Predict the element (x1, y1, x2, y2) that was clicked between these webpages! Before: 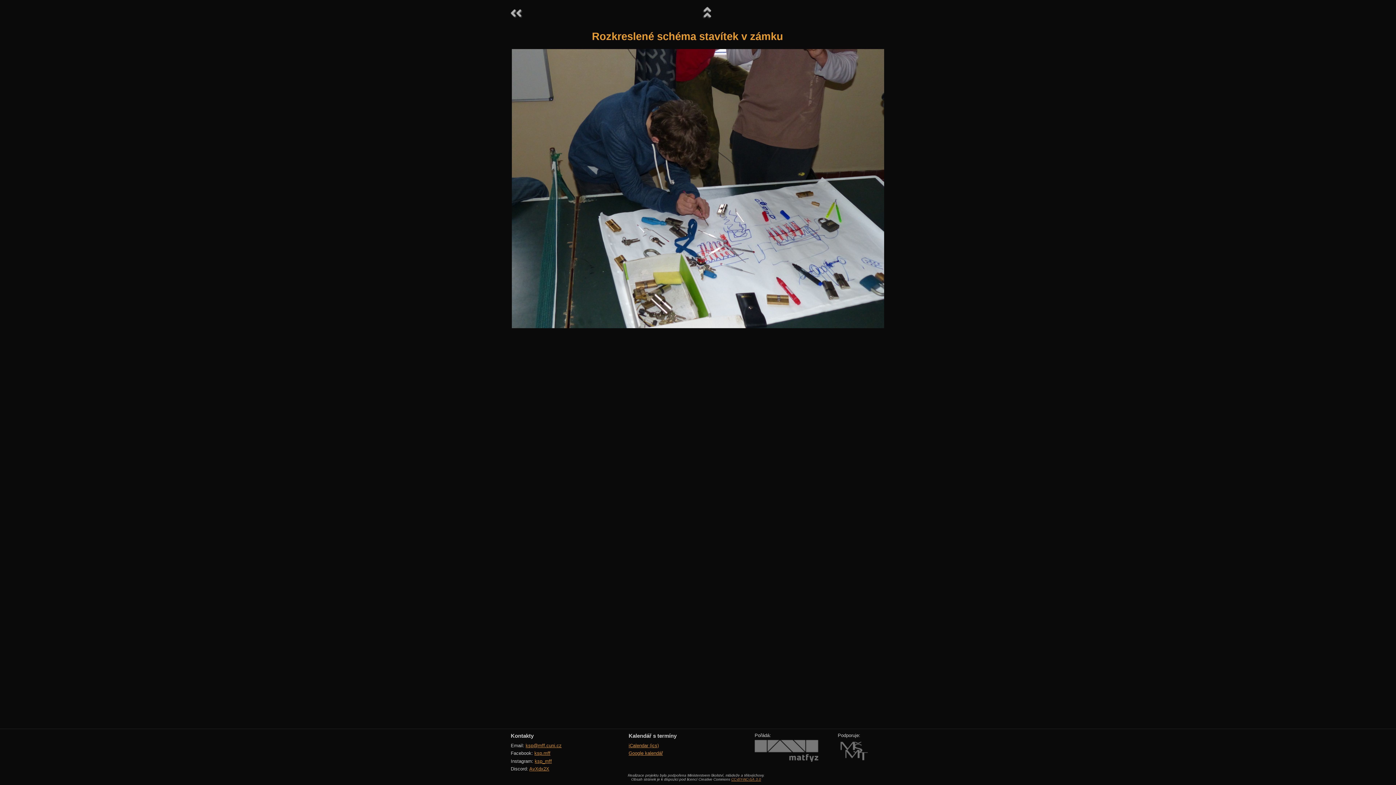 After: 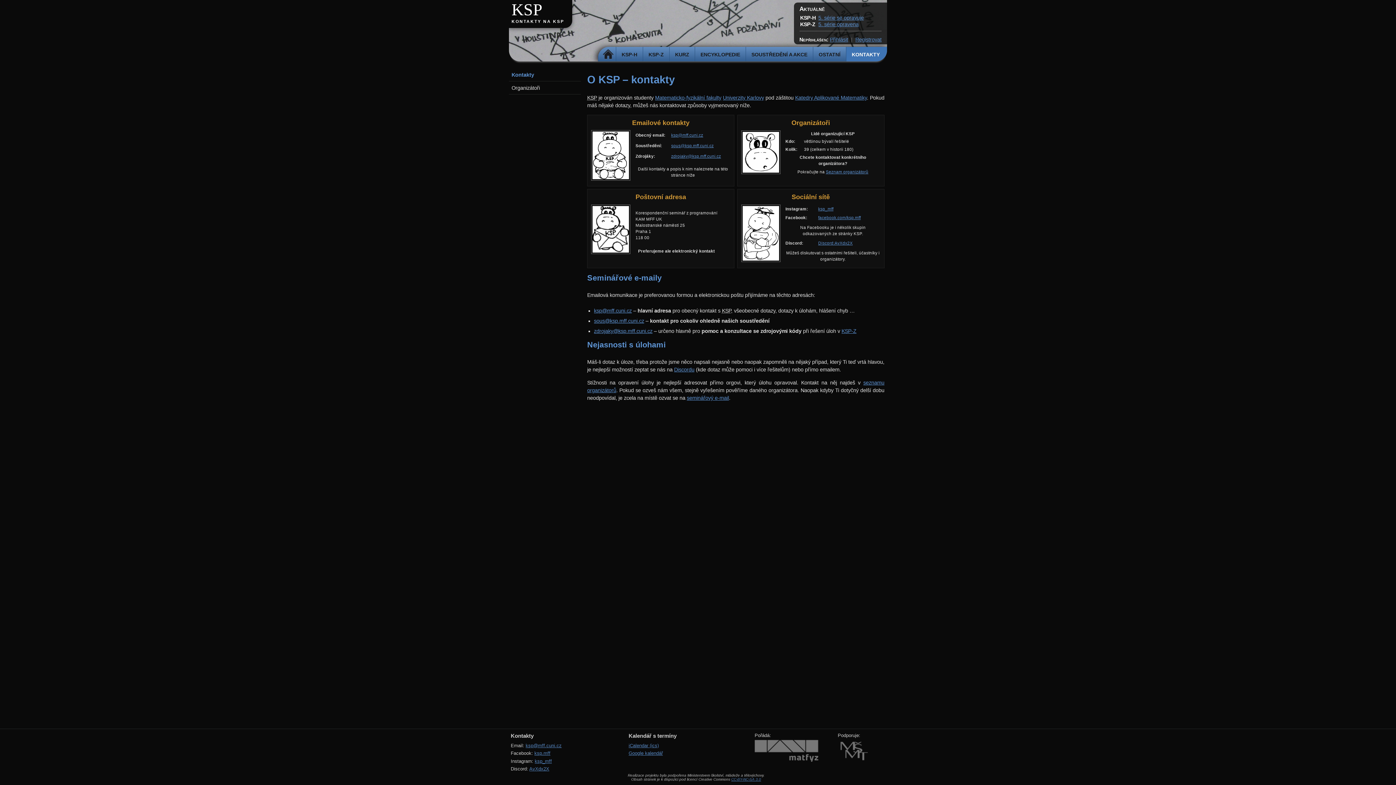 Action: label: Kontakty bbox: (510, 733, 533, 739)